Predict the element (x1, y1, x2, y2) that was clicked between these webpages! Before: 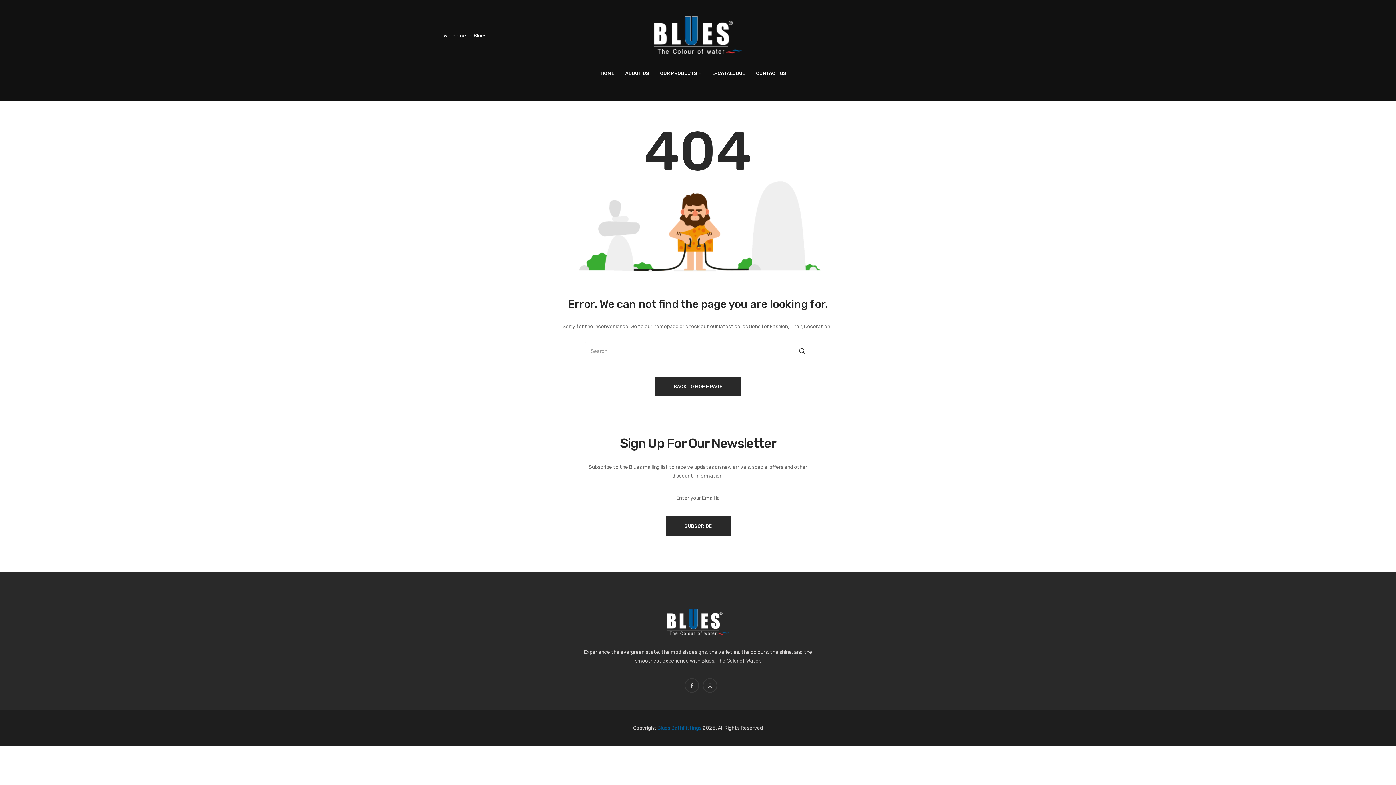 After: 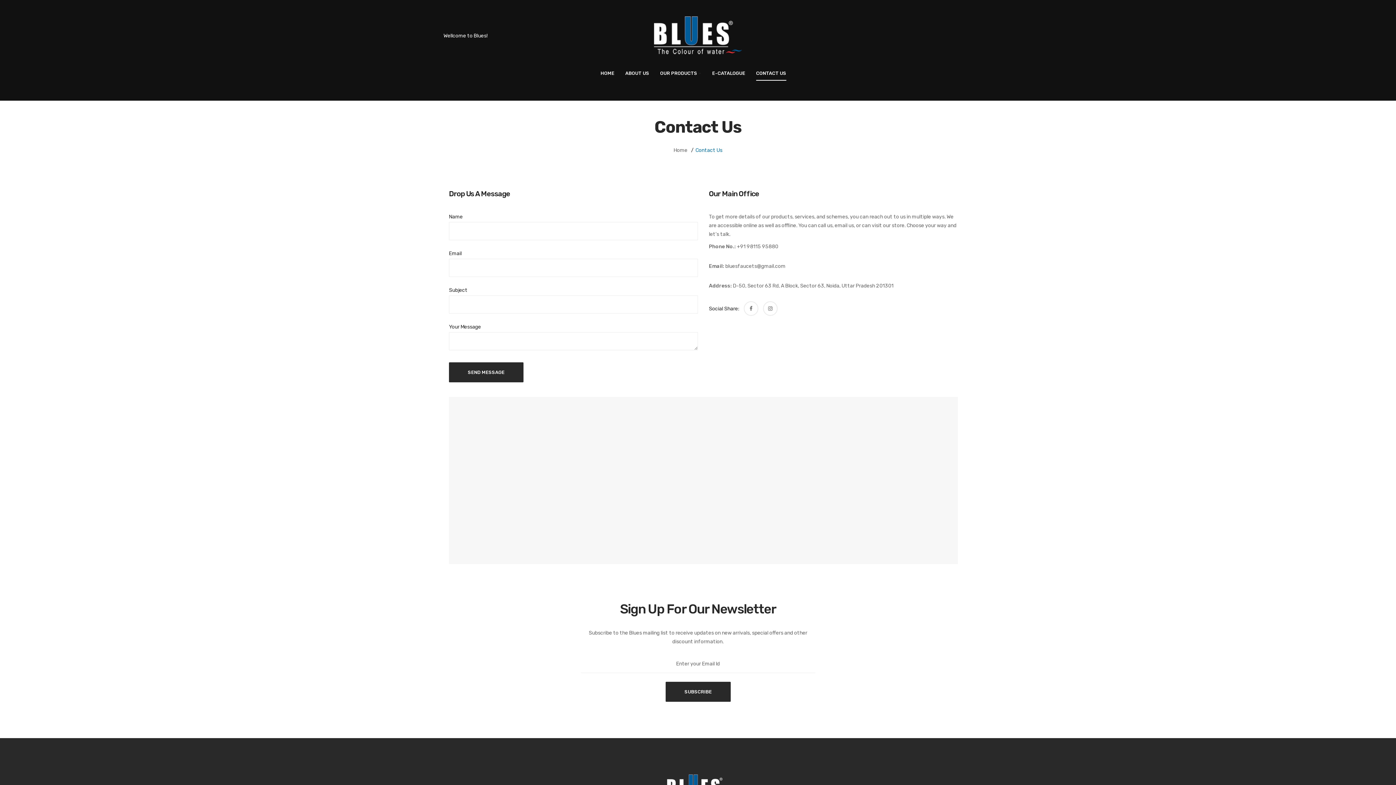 Action: bbox: (750, 62, 792, 84) label: CONTACT US